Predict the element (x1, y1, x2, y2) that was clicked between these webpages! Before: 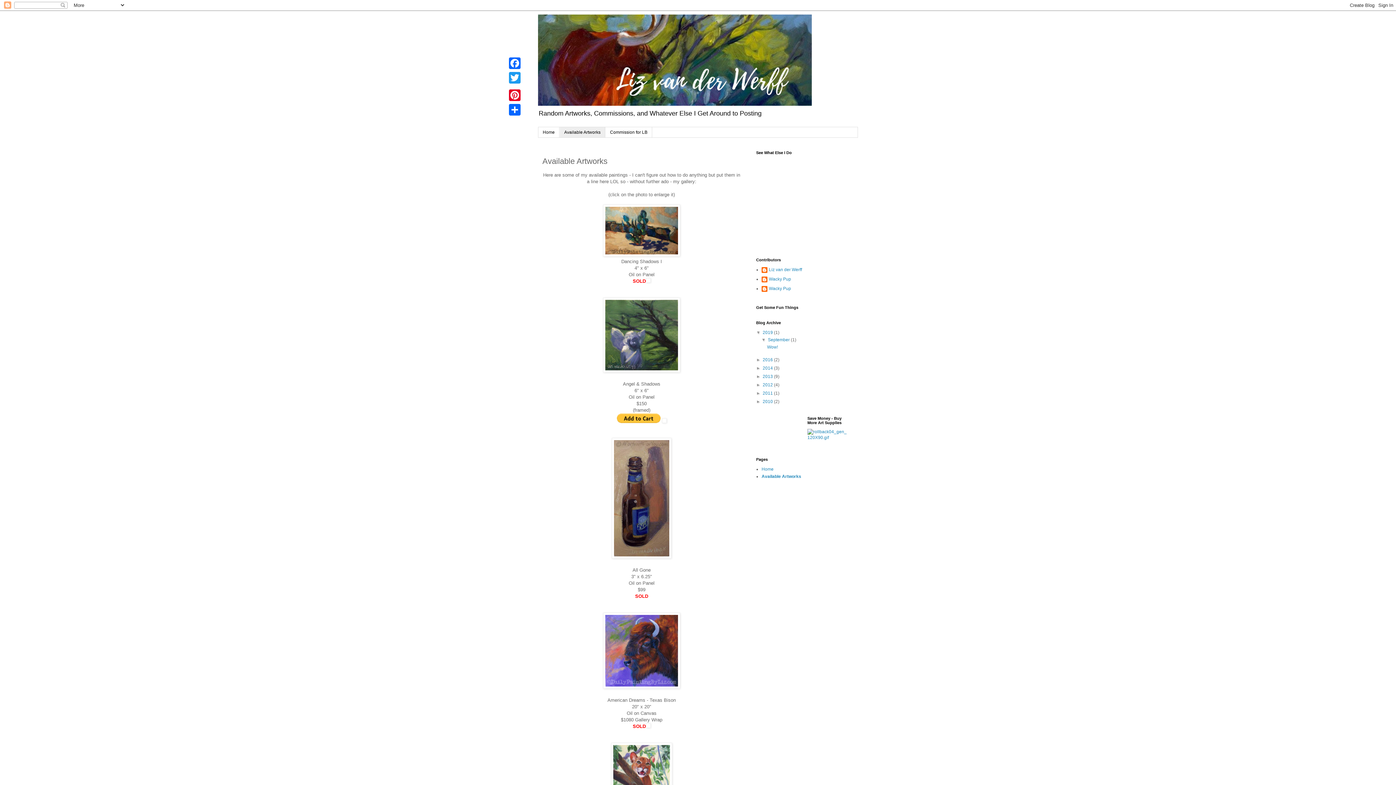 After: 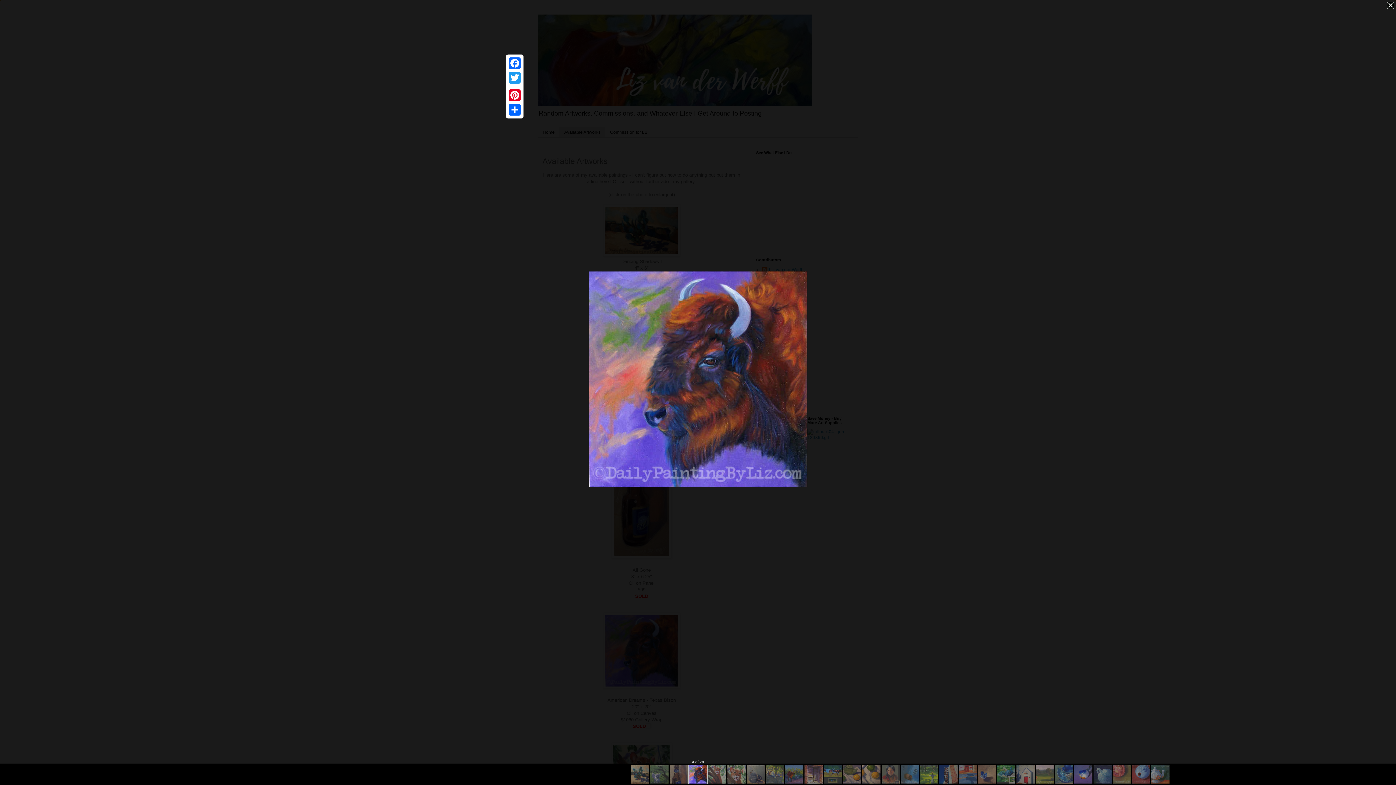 Action: bbox: (603, 684, 680, 690)